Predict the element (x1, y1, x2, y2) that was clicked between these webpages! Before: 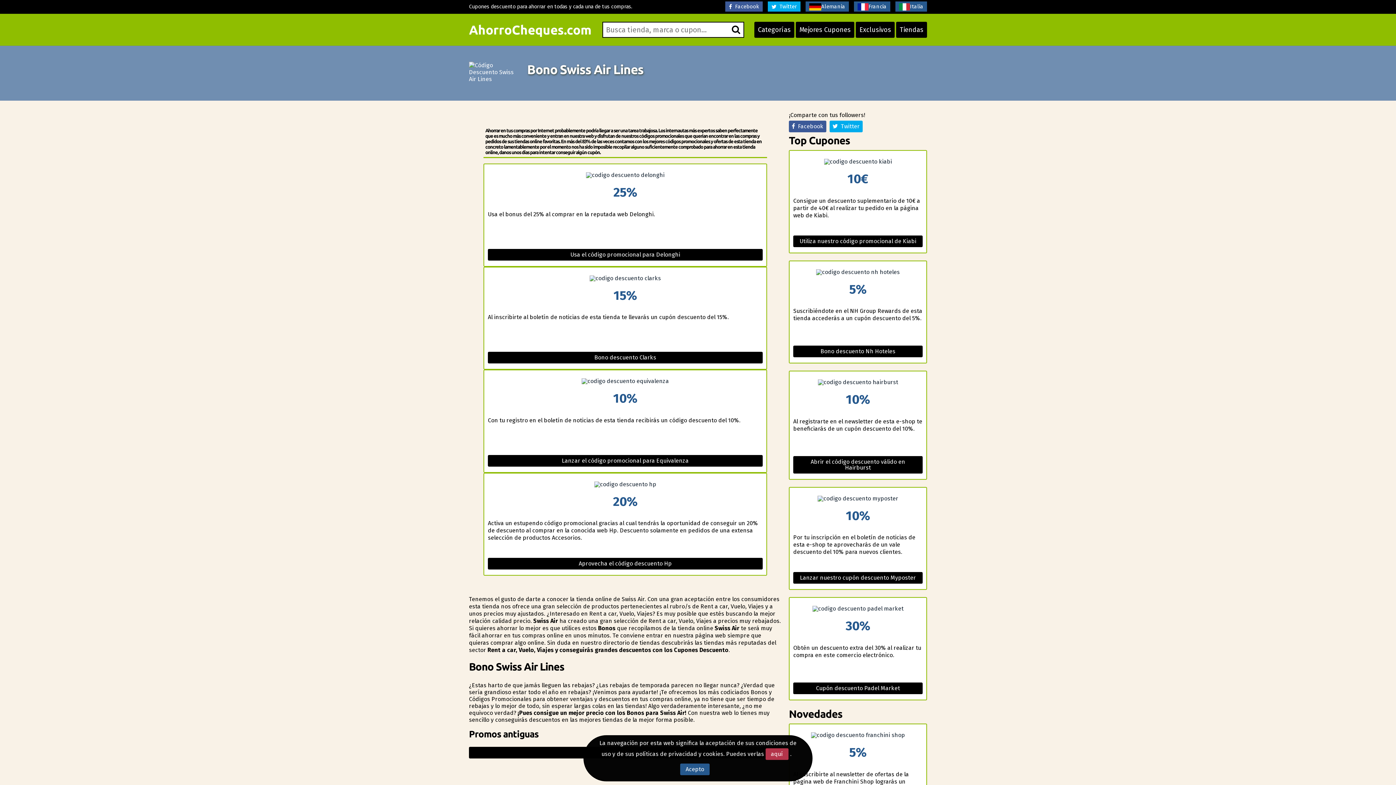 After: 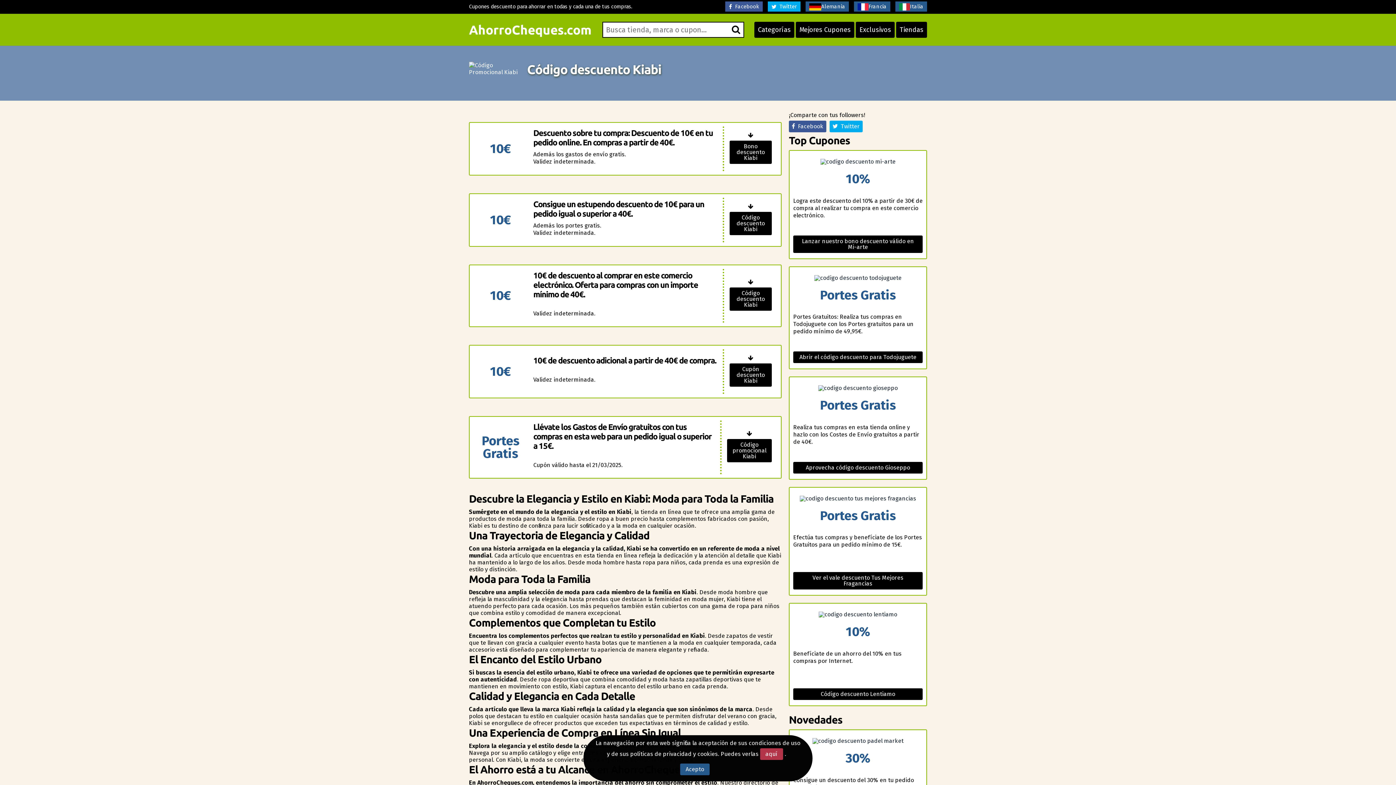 Action: bbox: (793, 154, 922, 169)